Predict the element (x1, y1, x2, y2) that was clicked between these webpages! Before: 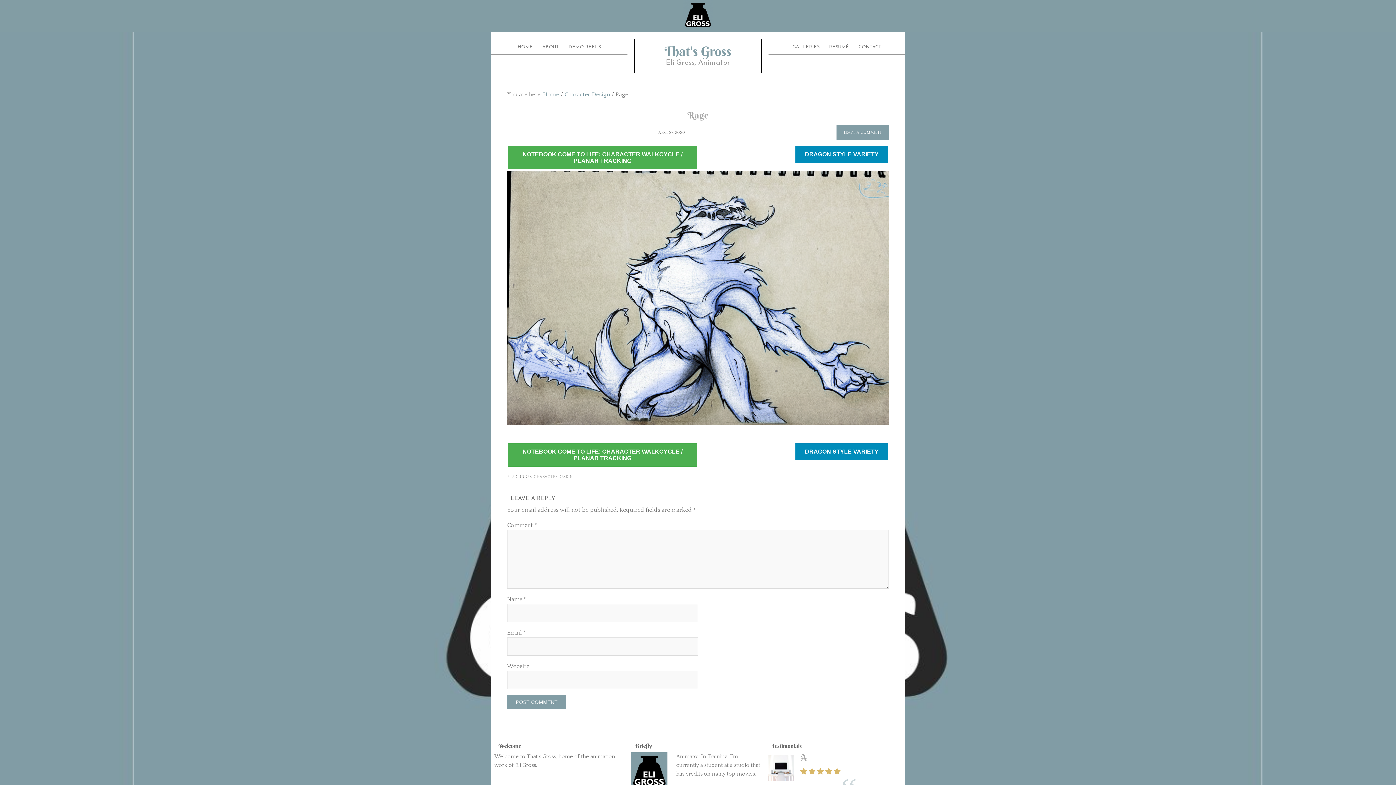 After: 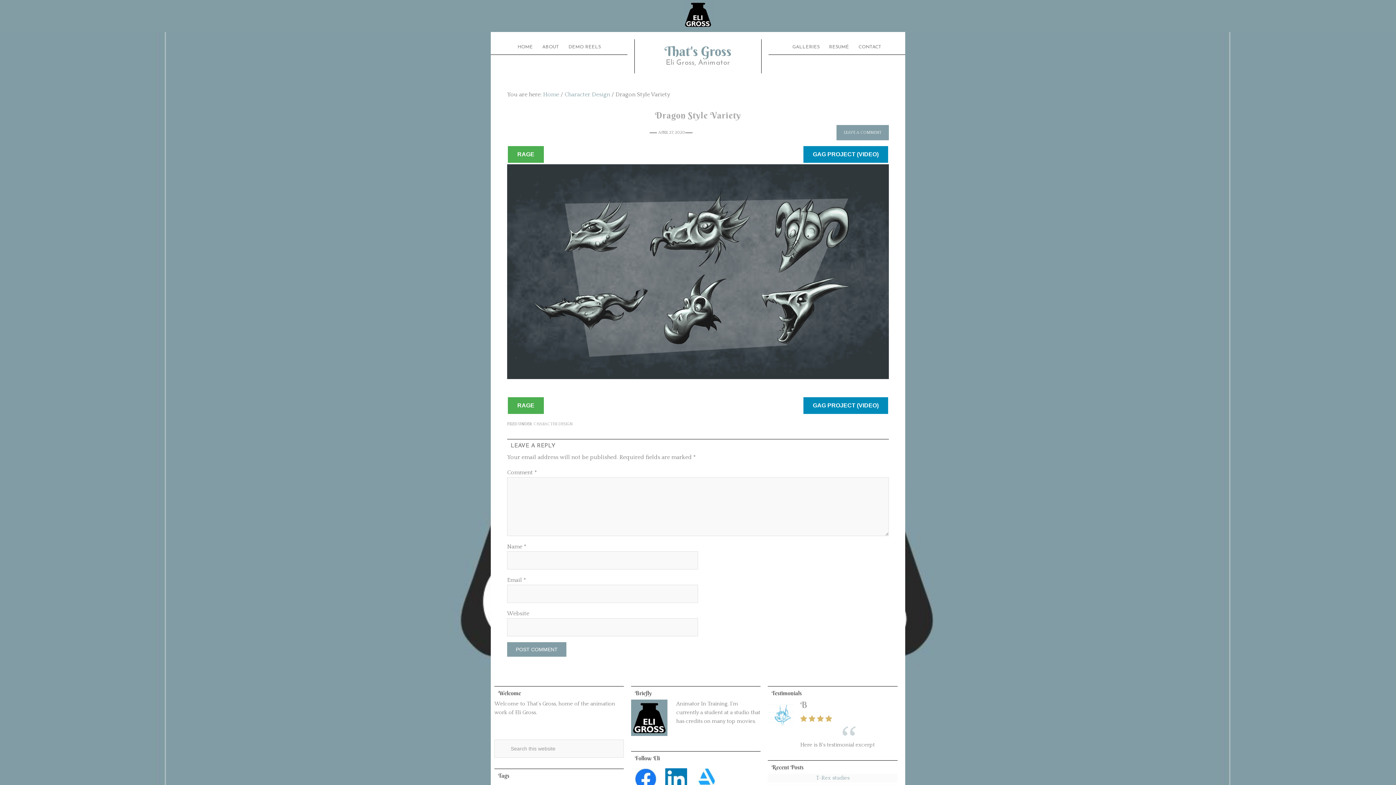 Action: label: DRAGON STYLE VARIETY bbox: (794, 448, 889, 455)